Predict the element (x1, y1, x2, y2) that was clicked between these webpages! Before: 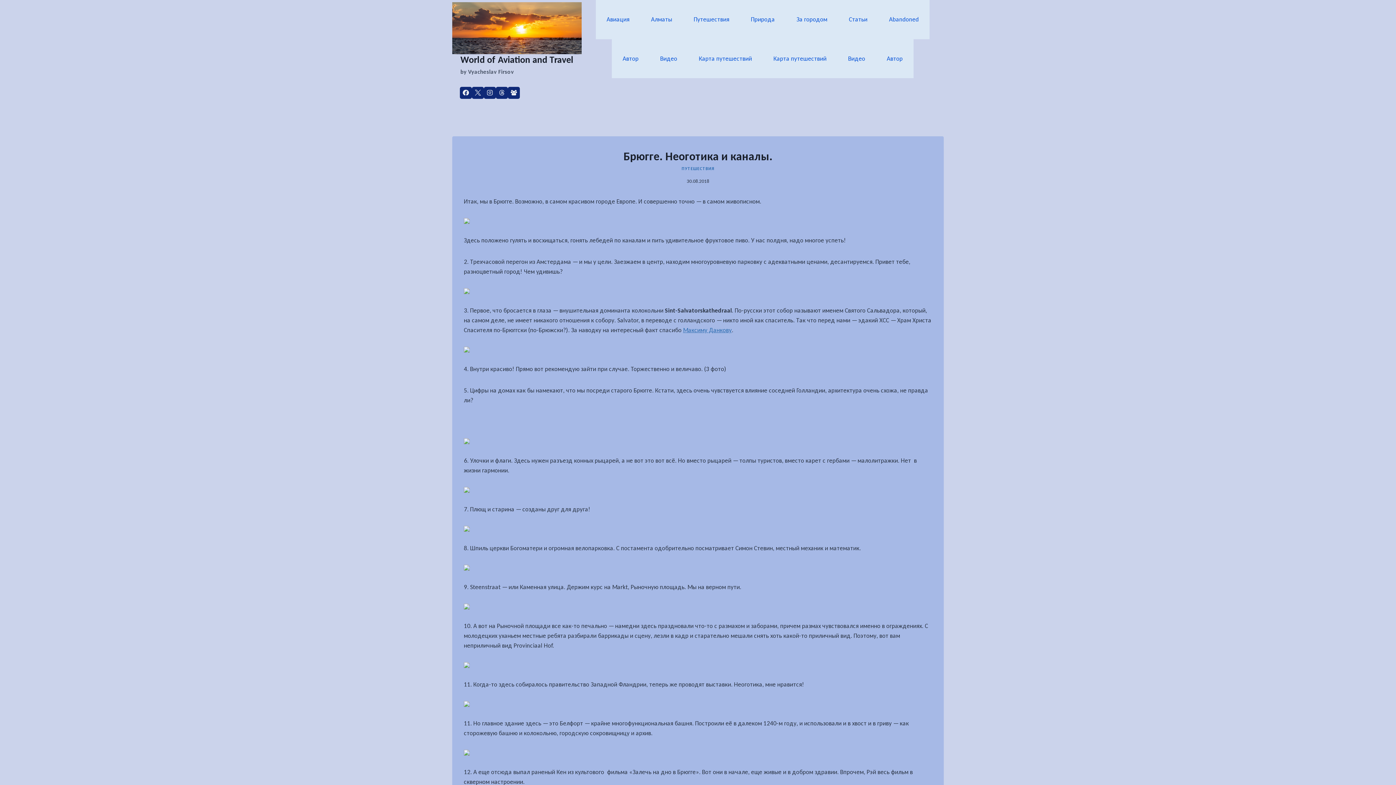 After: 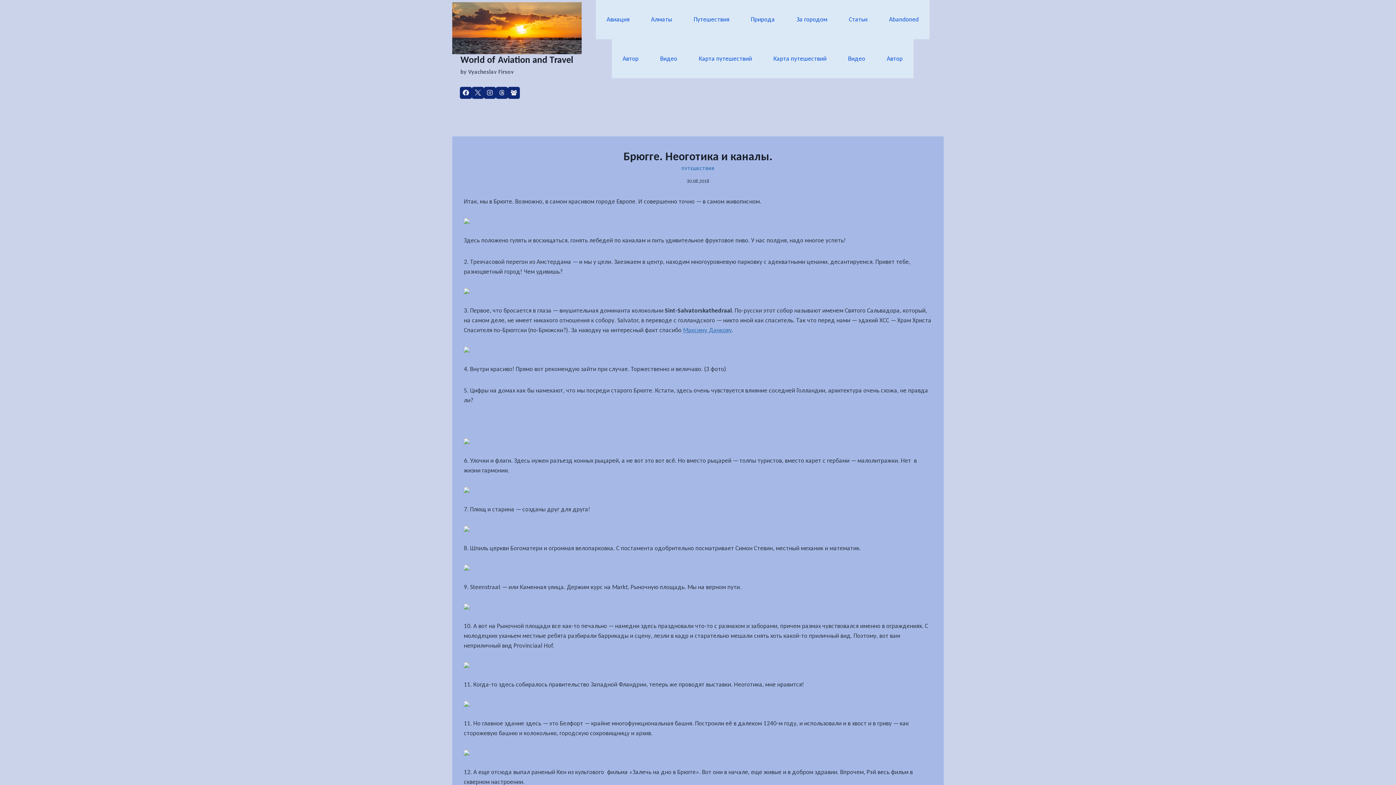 Action: bbox: (464, 603, 932, 609)